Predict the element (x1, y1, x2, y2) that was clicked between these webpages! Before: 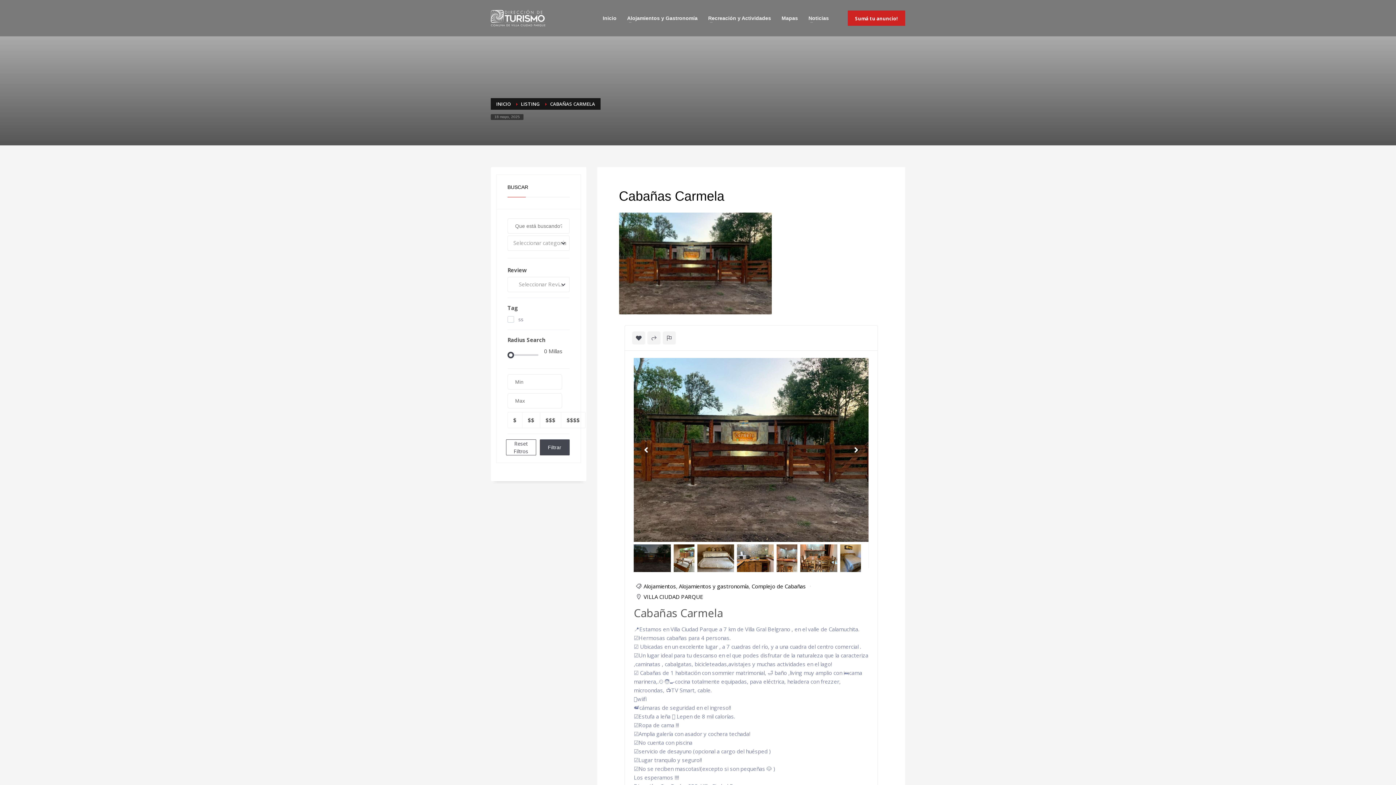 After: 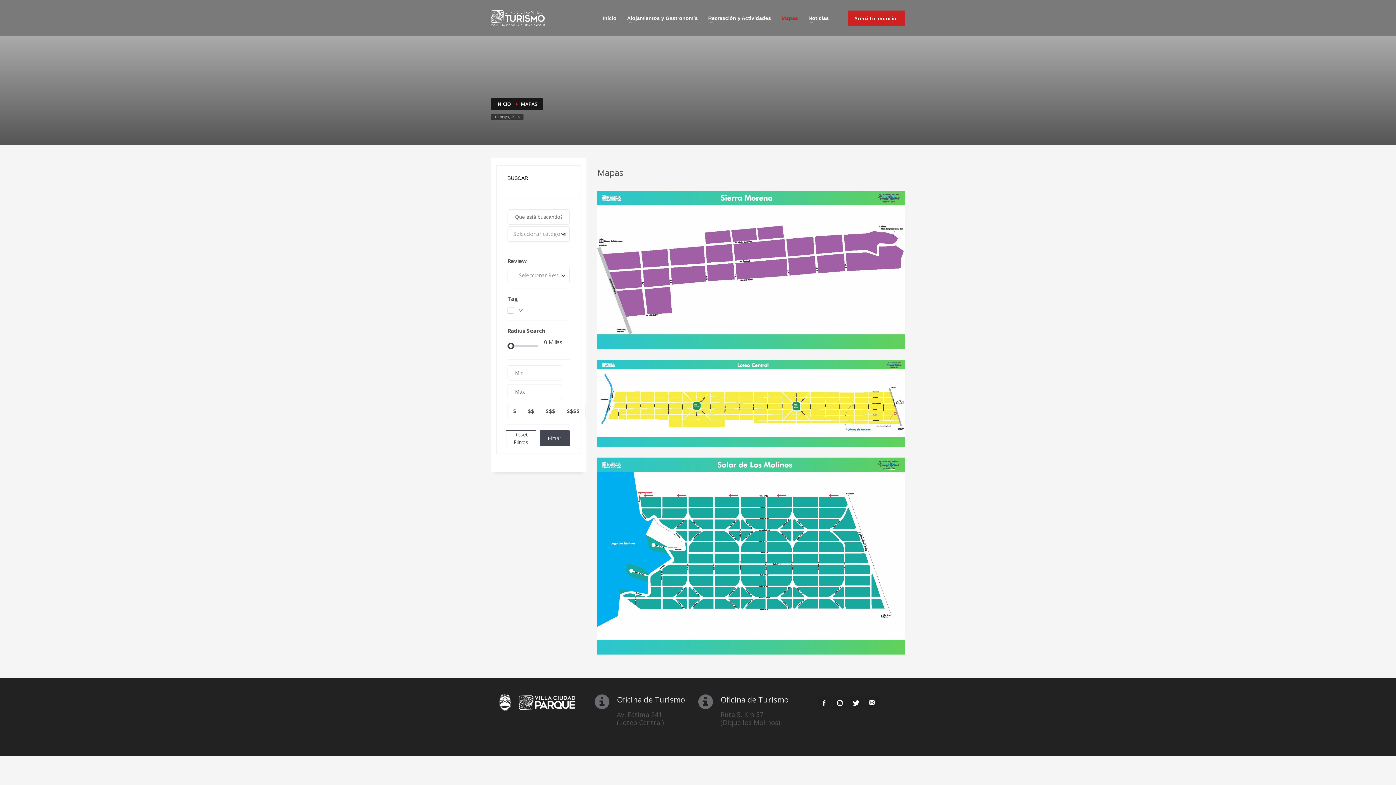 Action: label: Mapas bbox: (777, 13, 802, 22)